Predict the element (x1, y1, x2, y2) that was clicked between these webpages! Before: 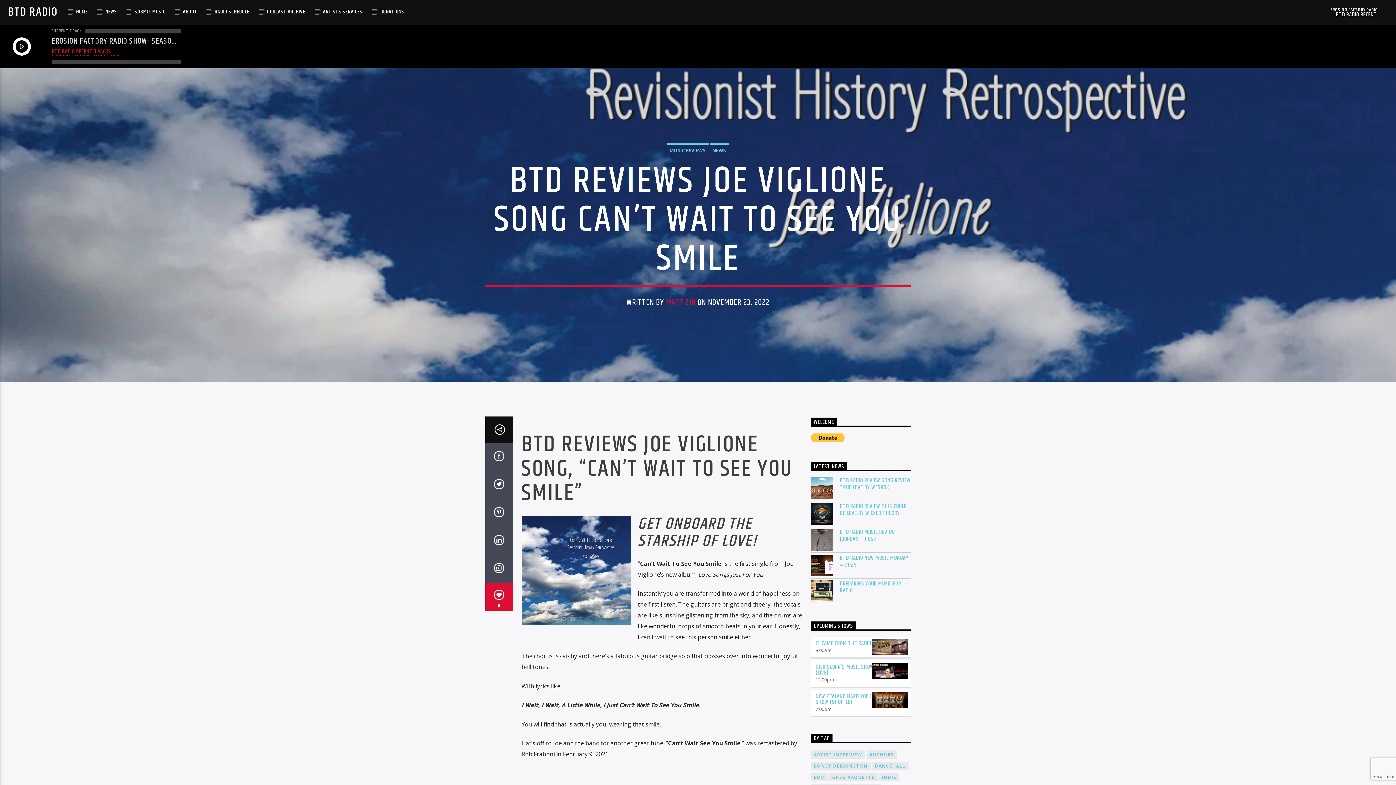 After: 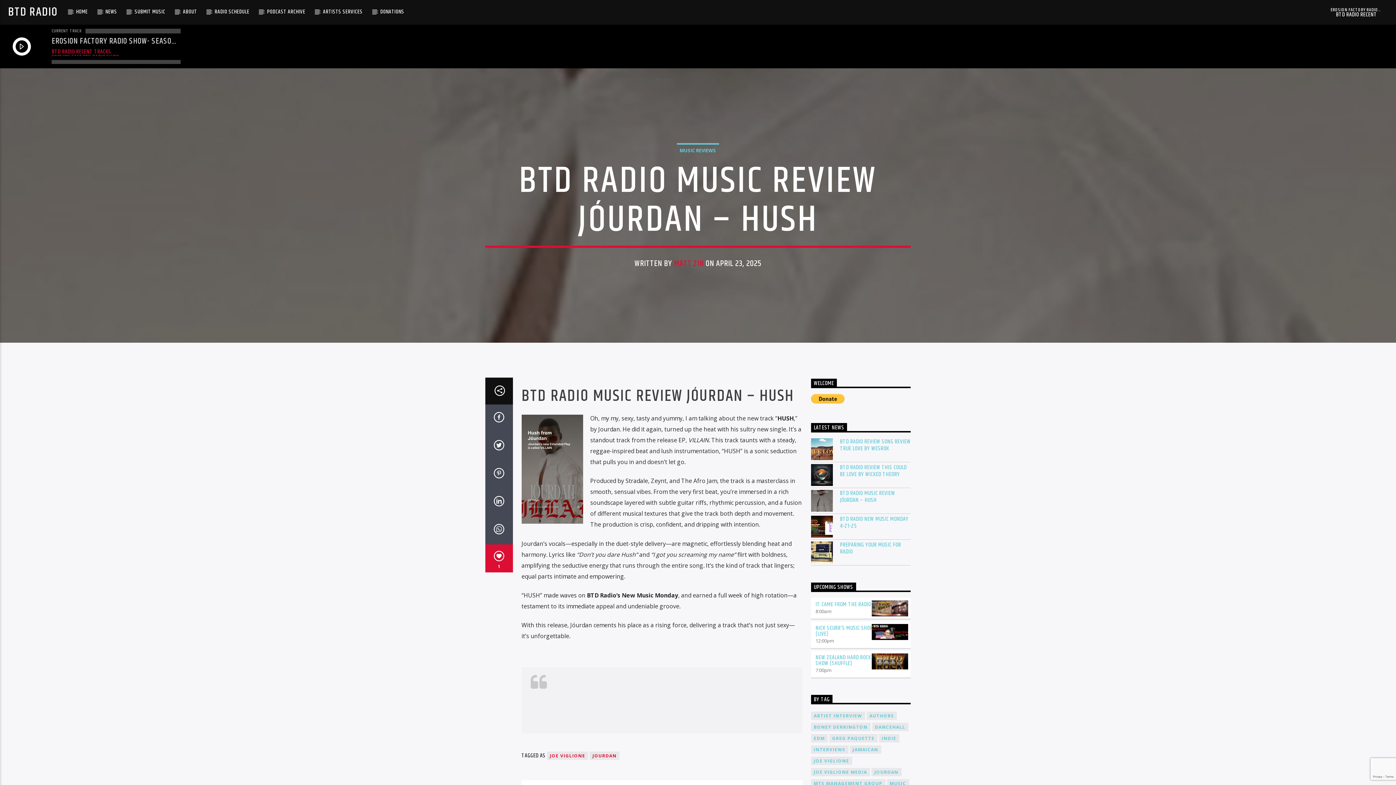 Action: label: BTD RADIO MUSIC REVIEW JÓURDAN – HUSH bbox: (811, 529, 910, 542)